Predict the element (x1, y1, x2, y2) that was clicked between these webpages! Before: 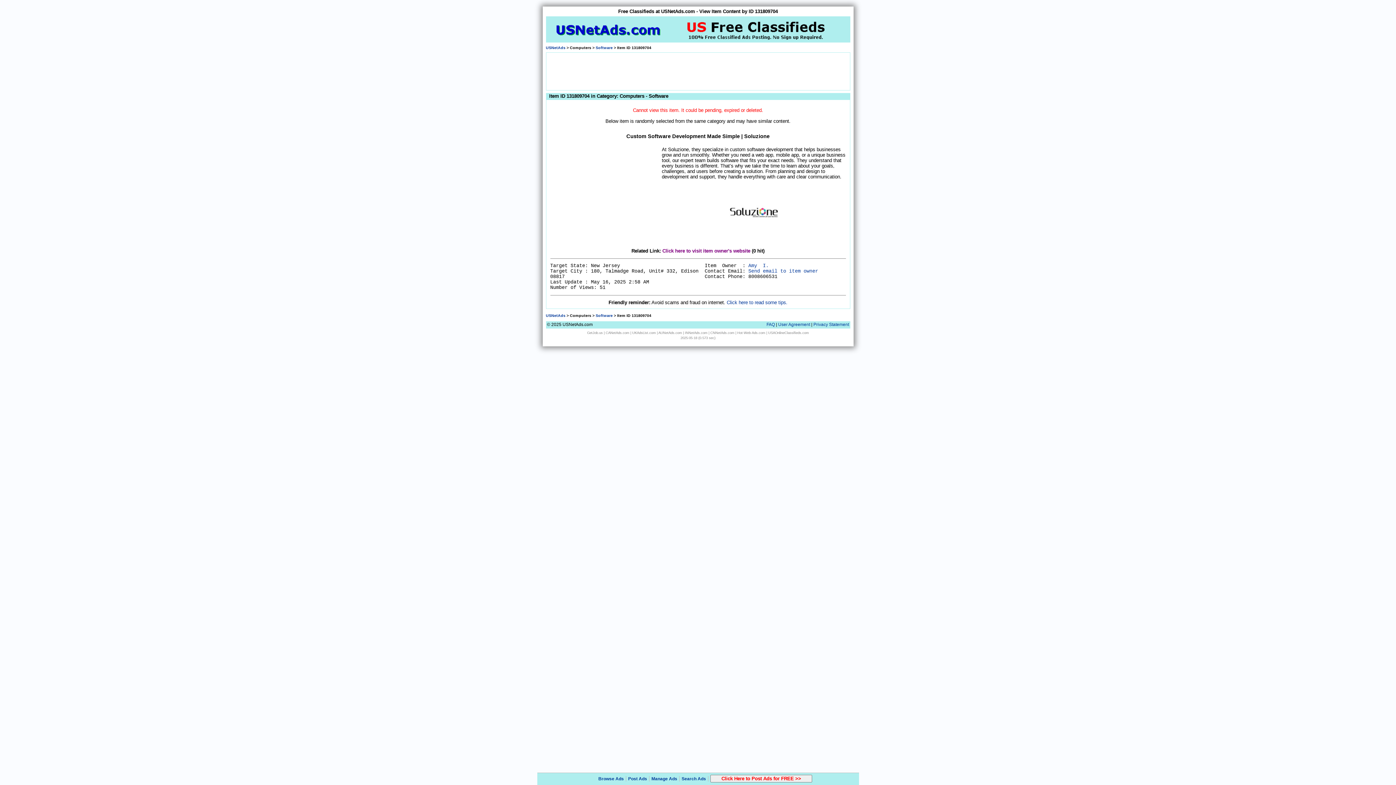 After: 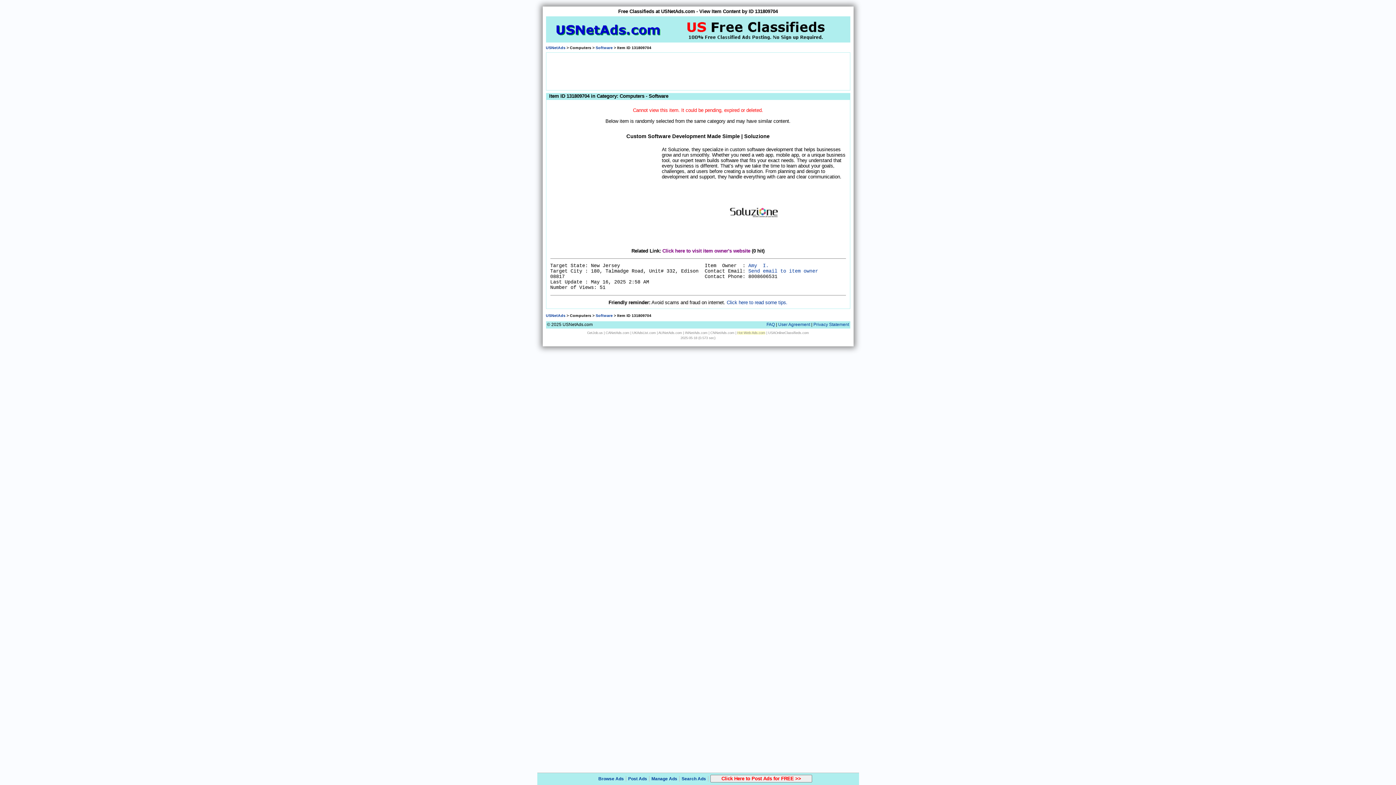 Action: label: Hot-Web-Ads.com bbox: (737, 331, 765, 334)